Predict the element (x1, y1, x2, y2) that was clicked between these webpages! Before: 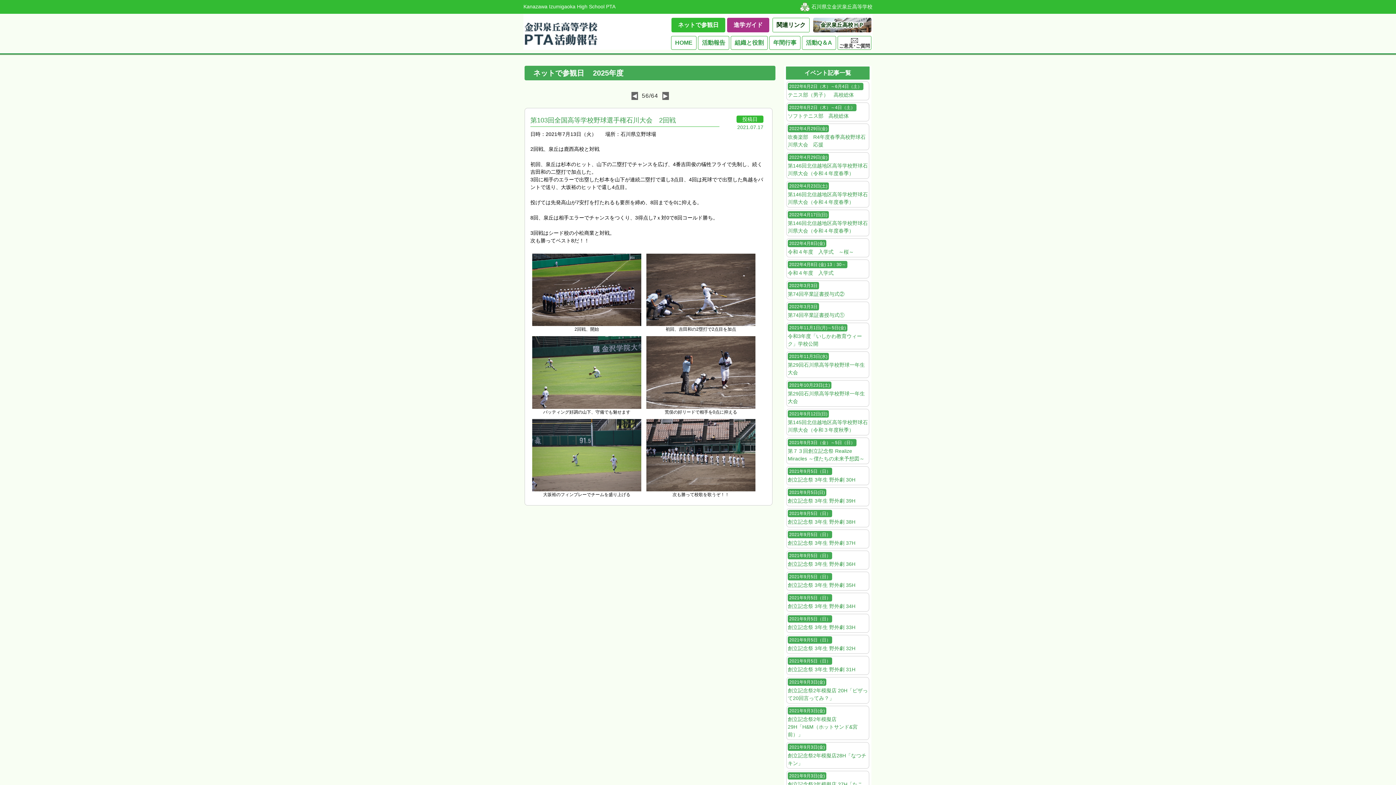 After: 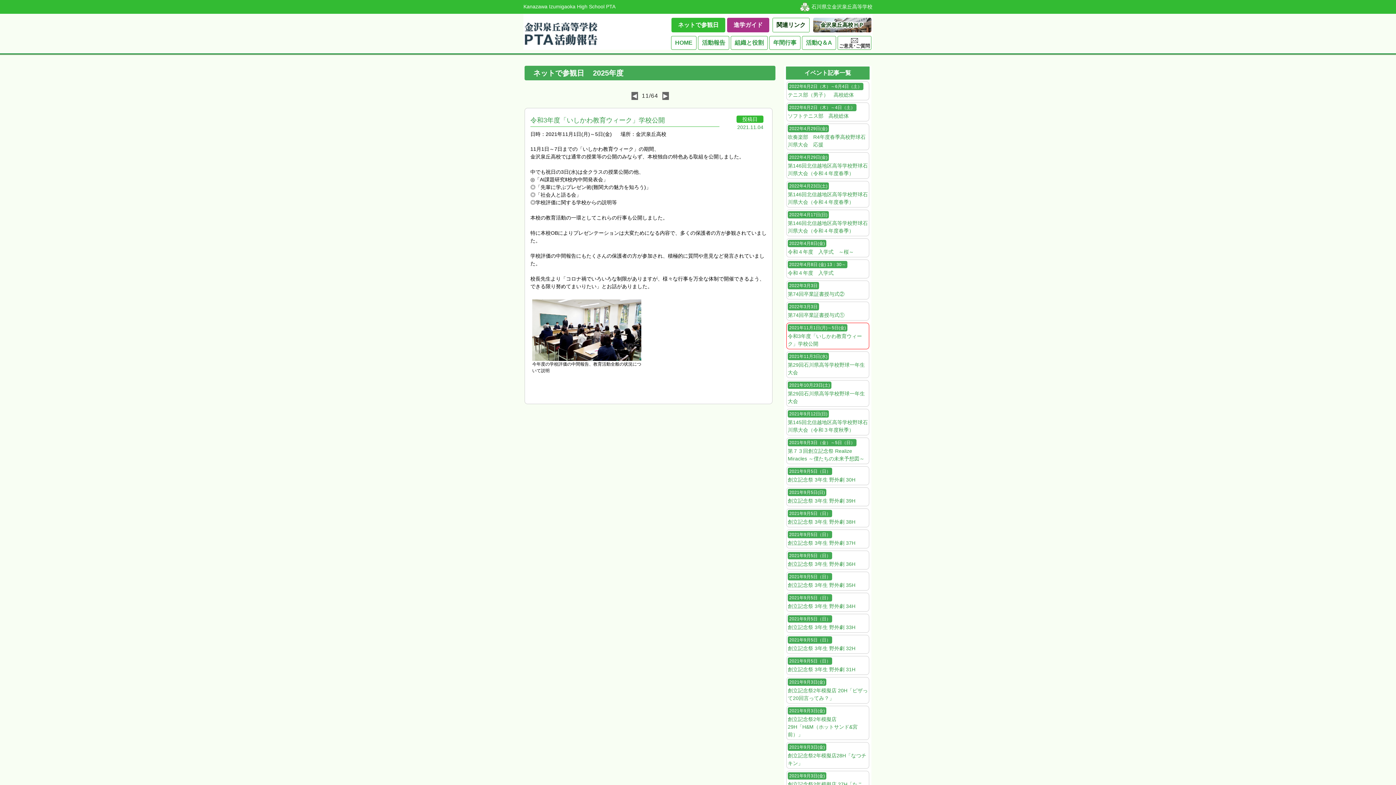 Action: bbox: (786, 323, 869, 329) label: 2021年11月1日(月)～5日(金)
令和3年度「いしかわ教育ウィーク」学校公開